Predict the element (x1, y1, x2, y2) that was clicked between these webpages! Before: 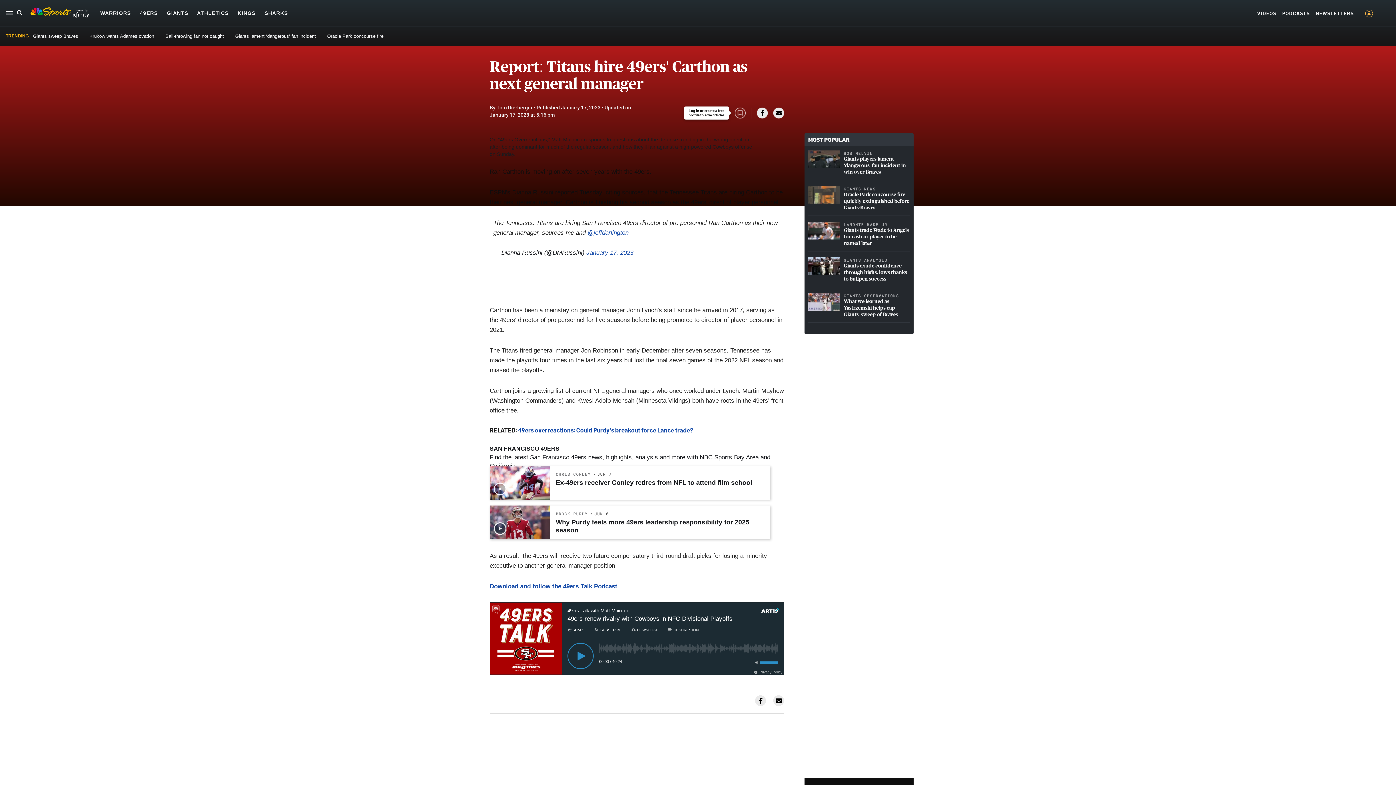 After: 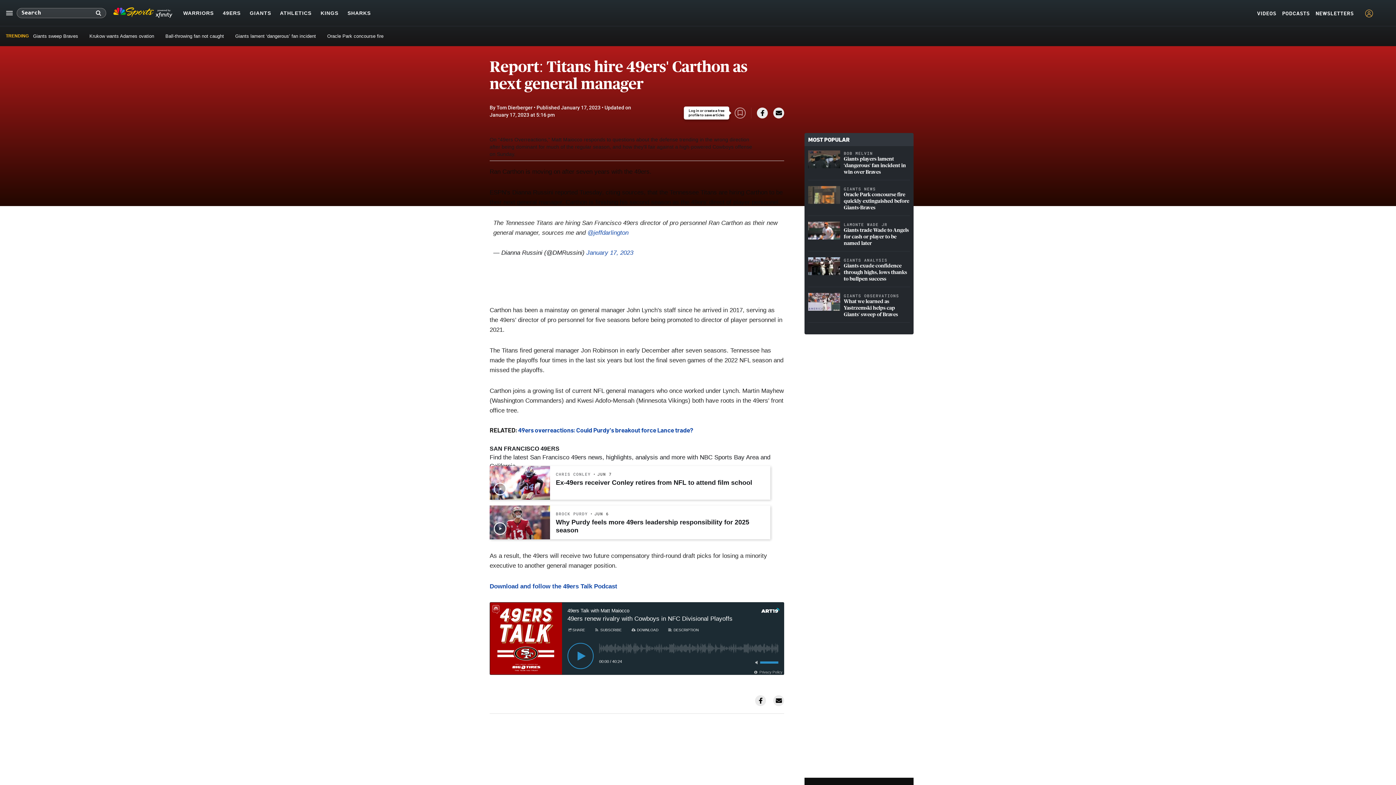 Action: label: Search bbox: (16, 8, 23, 16)